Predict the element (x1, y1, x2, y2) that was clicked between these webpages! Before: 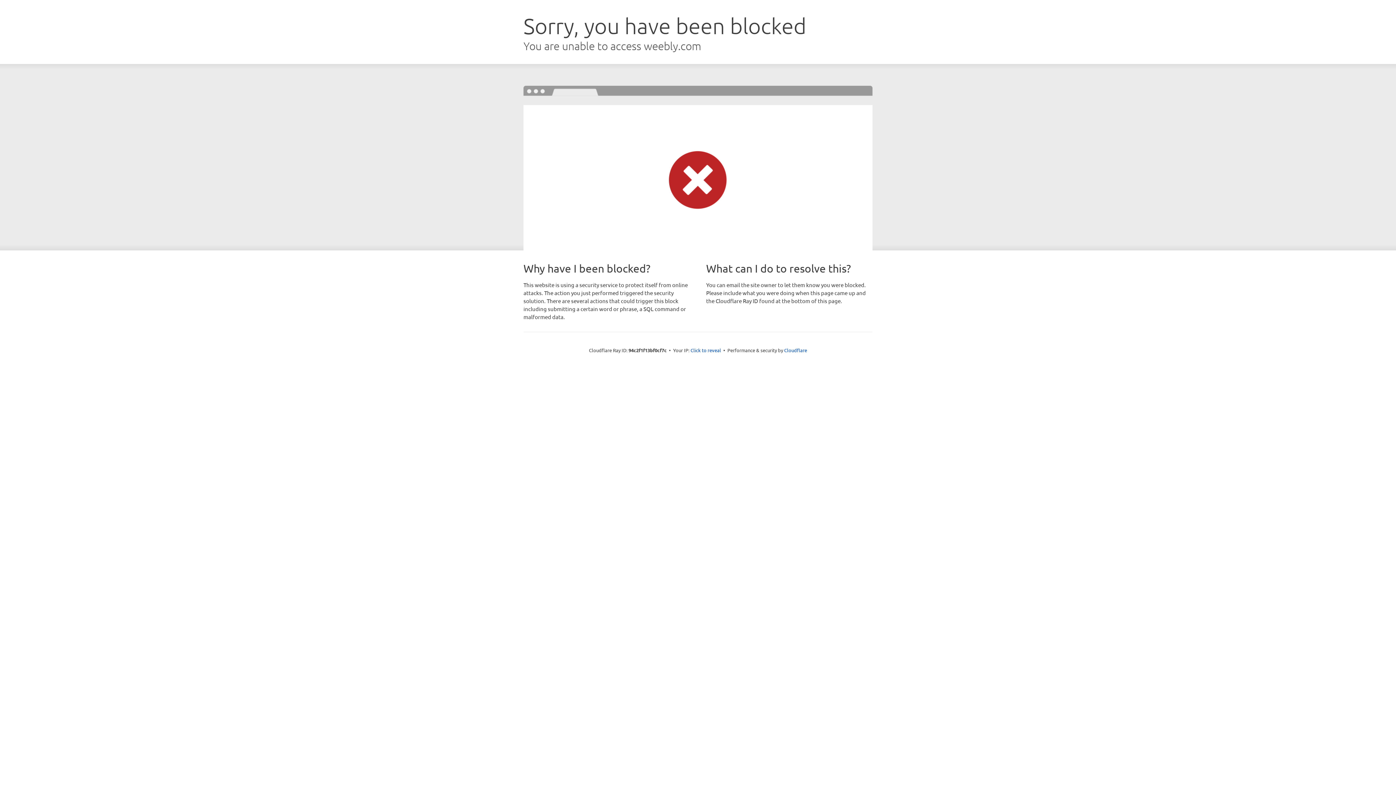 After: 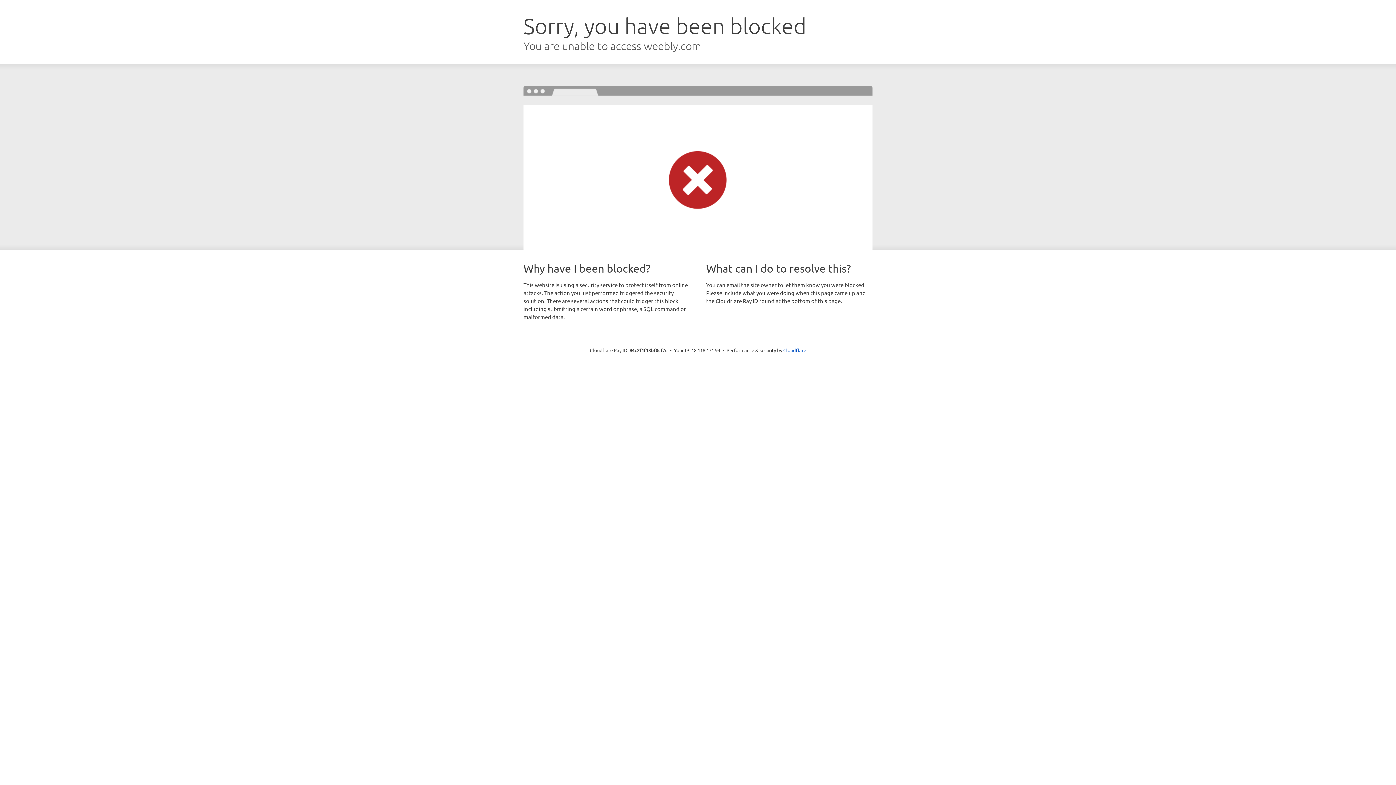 Action: bbox: (690, 346, 721, 353) label: Click to reveal